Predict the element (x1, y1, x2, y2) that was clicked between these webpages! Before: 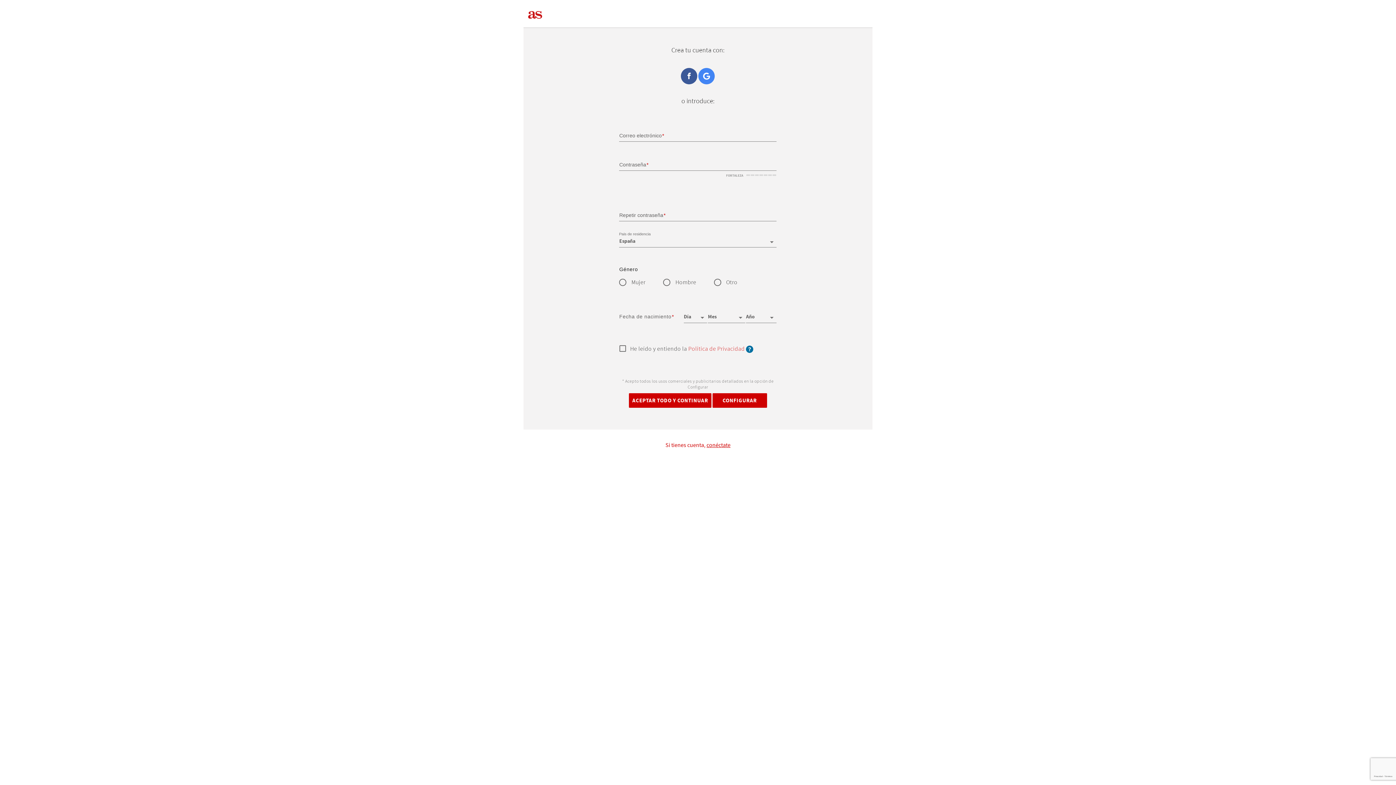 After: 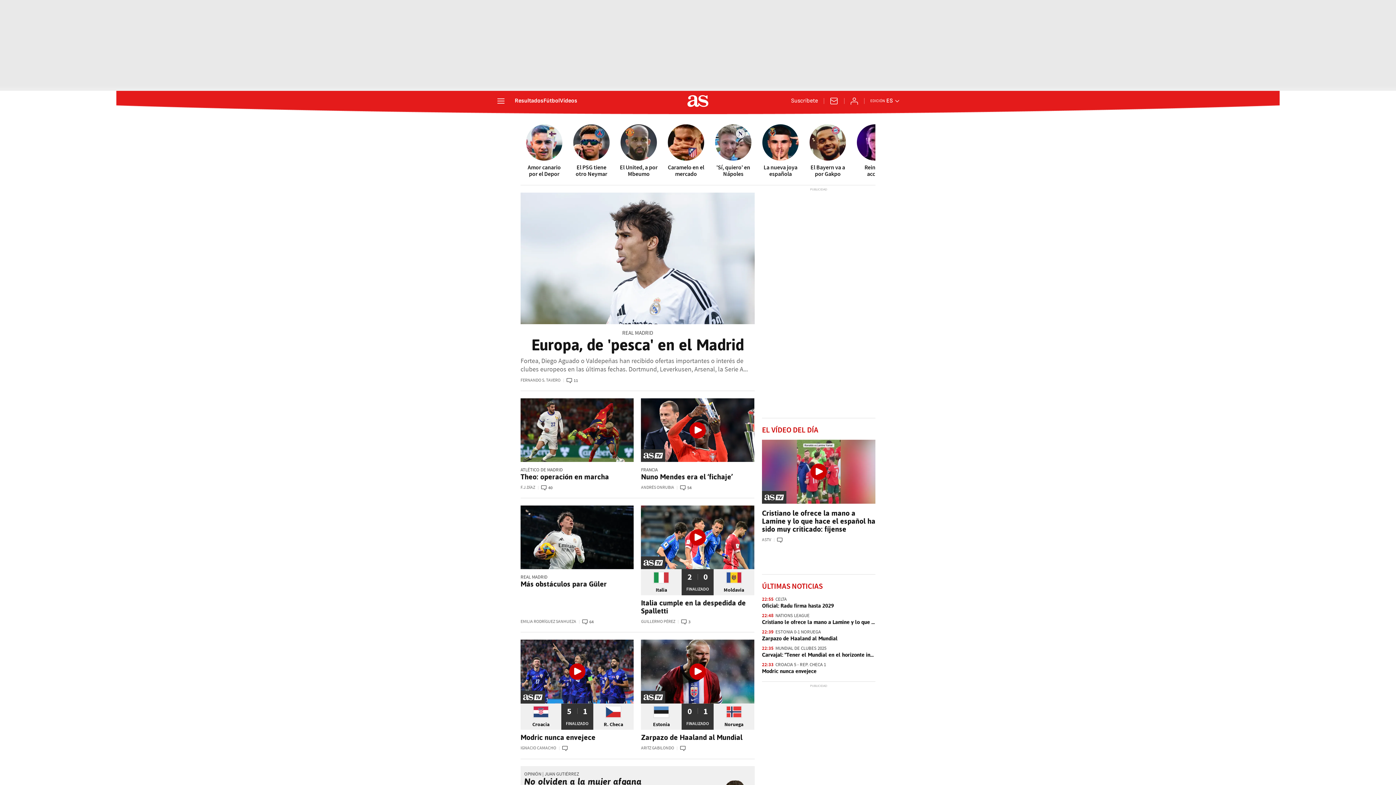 Action: bbox: (523, 6, 546, 23) label: As.com